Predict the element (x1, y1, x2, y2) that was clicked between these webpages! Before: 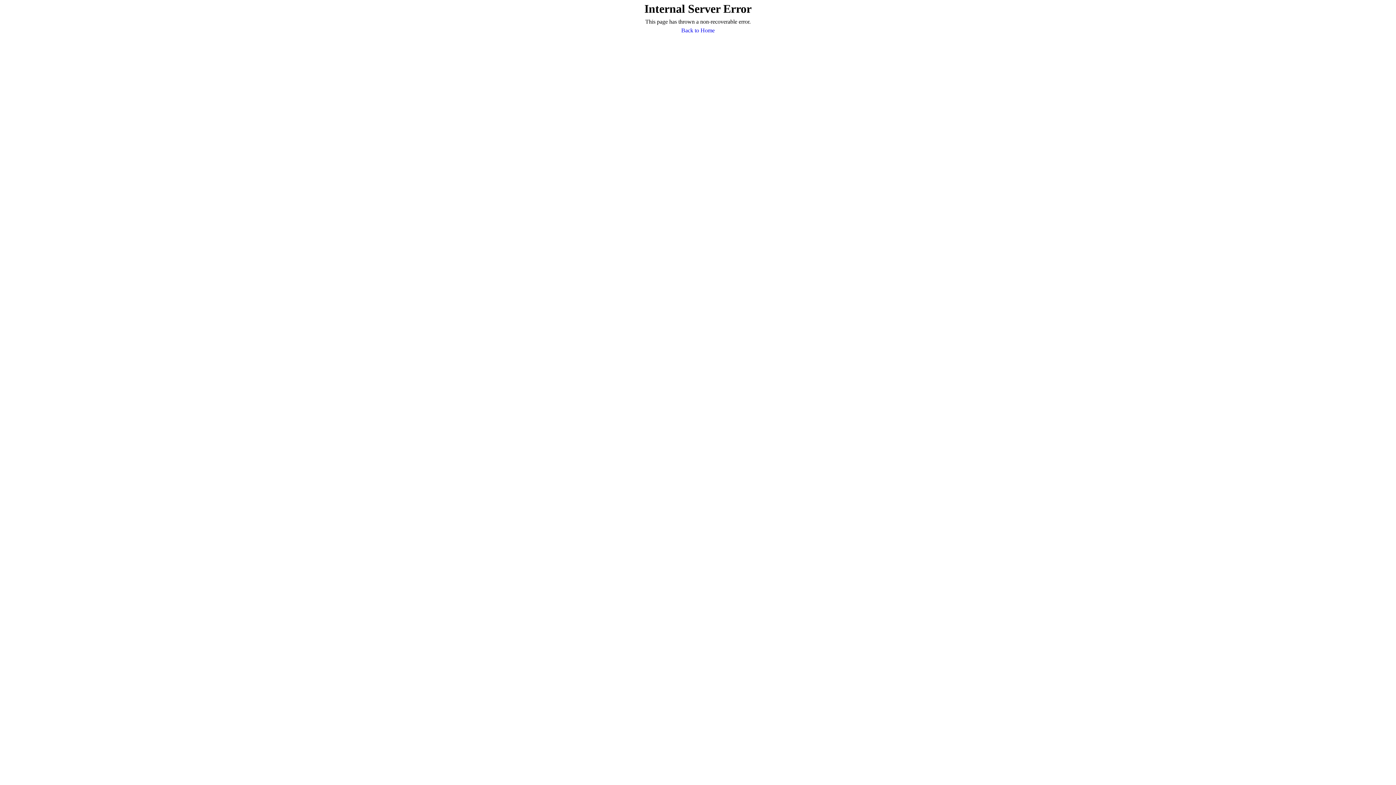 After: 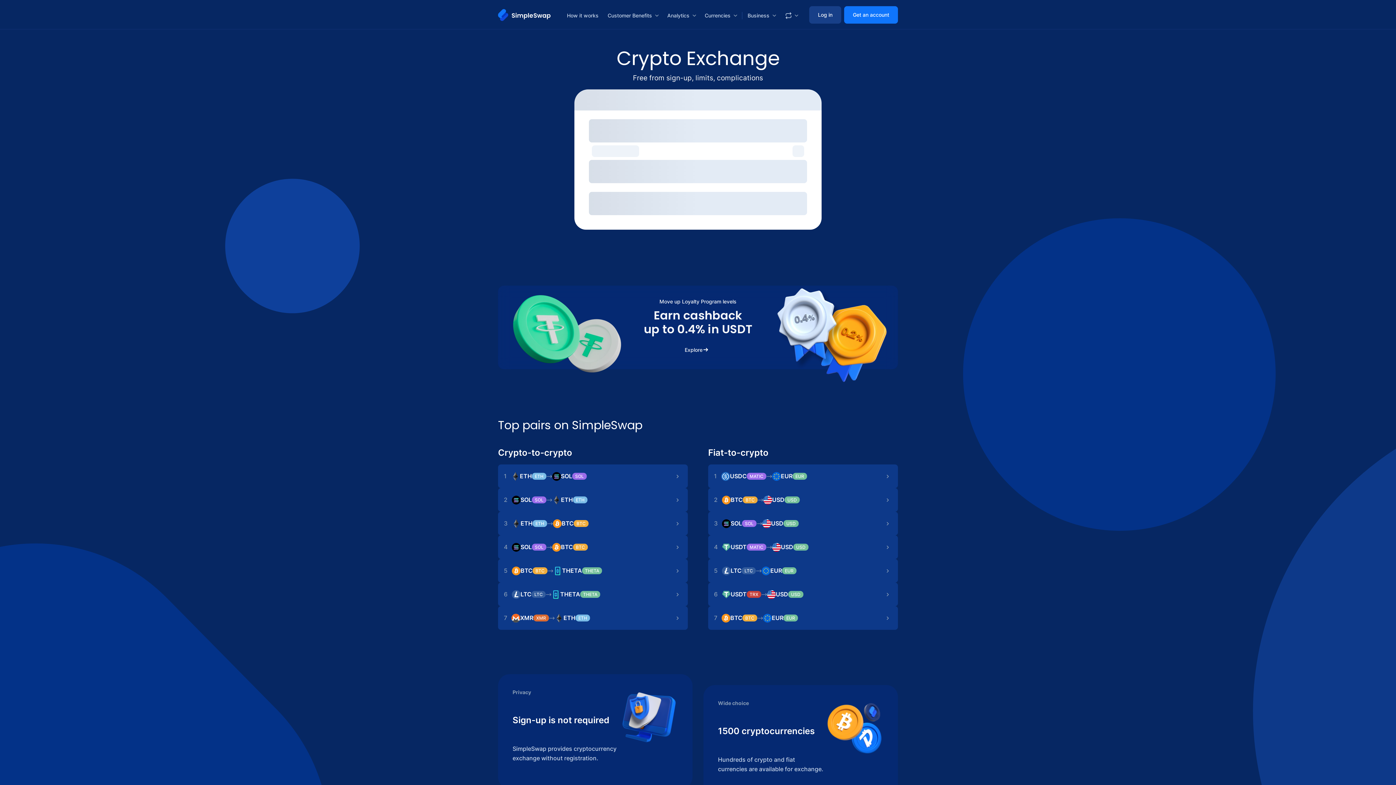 Action: bbox: (681, 26, 714, 34) label: Back to Home